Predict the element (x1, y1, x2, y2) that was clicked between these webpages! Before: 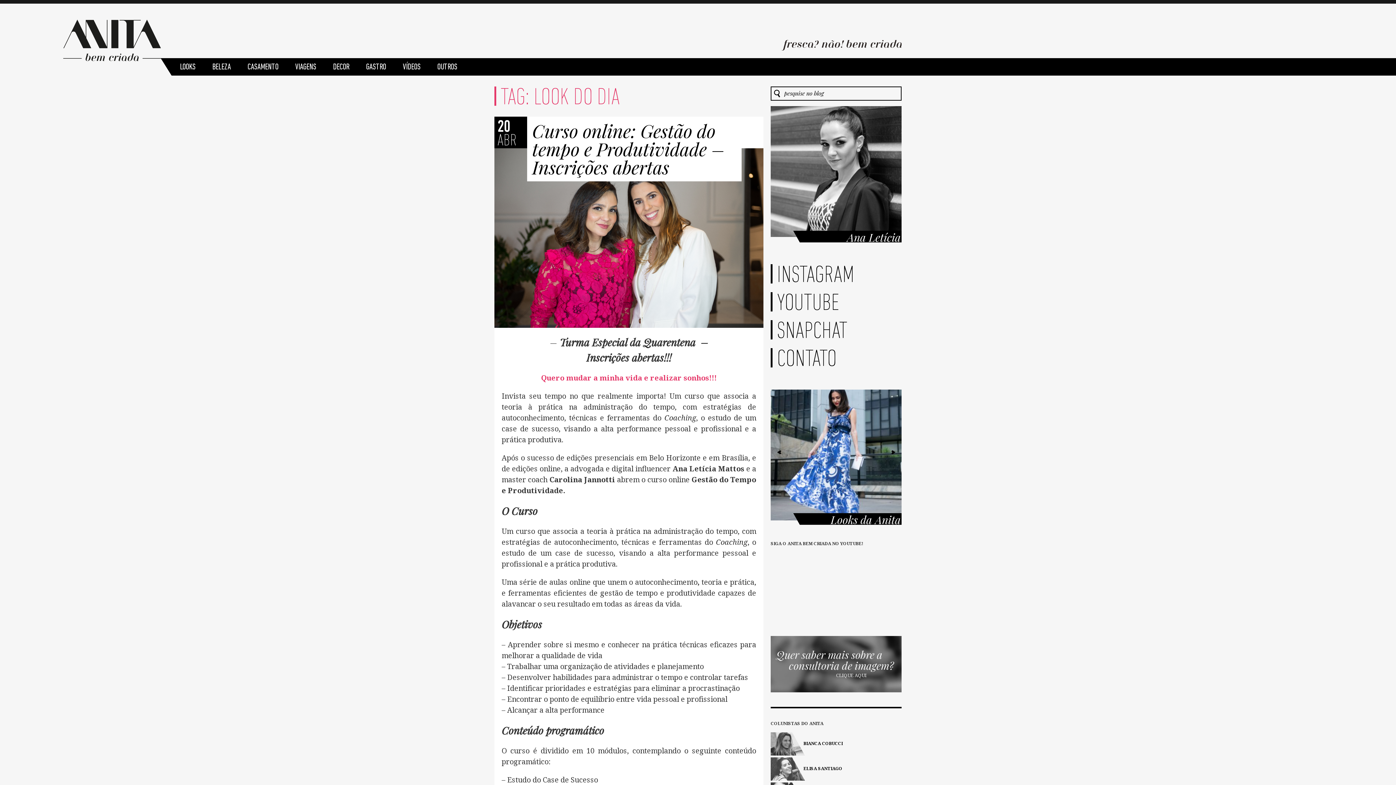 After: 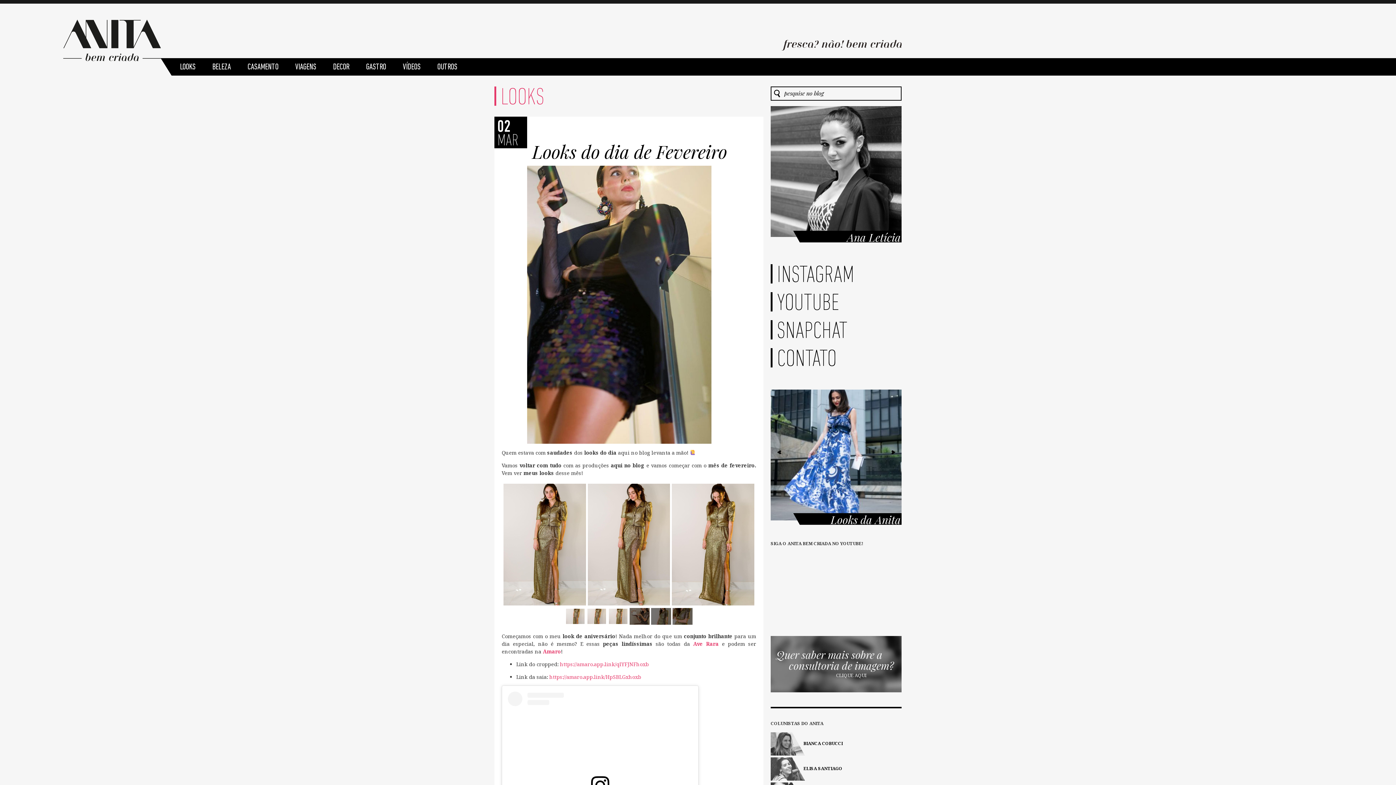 Action: label: LOOKS bbox: (171, 58, 204, 75)